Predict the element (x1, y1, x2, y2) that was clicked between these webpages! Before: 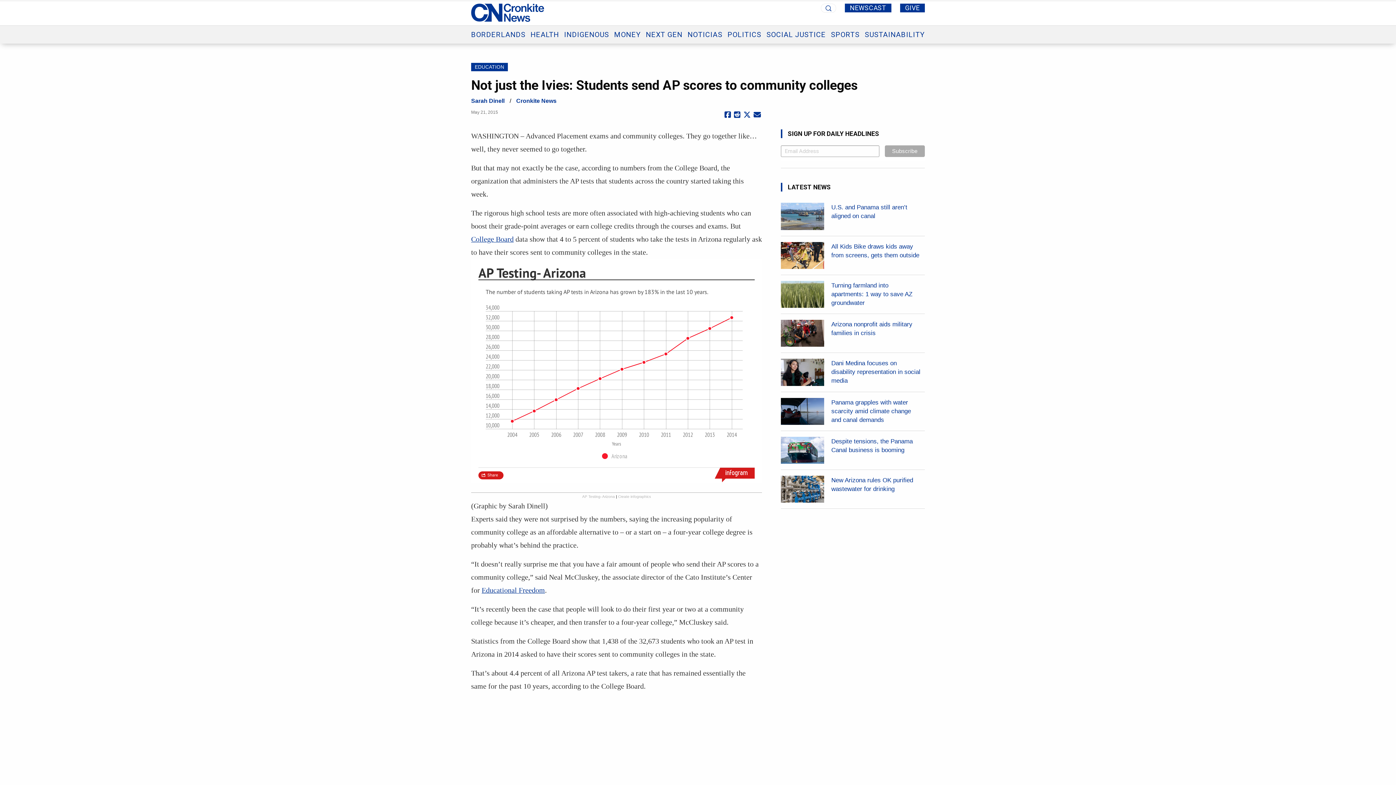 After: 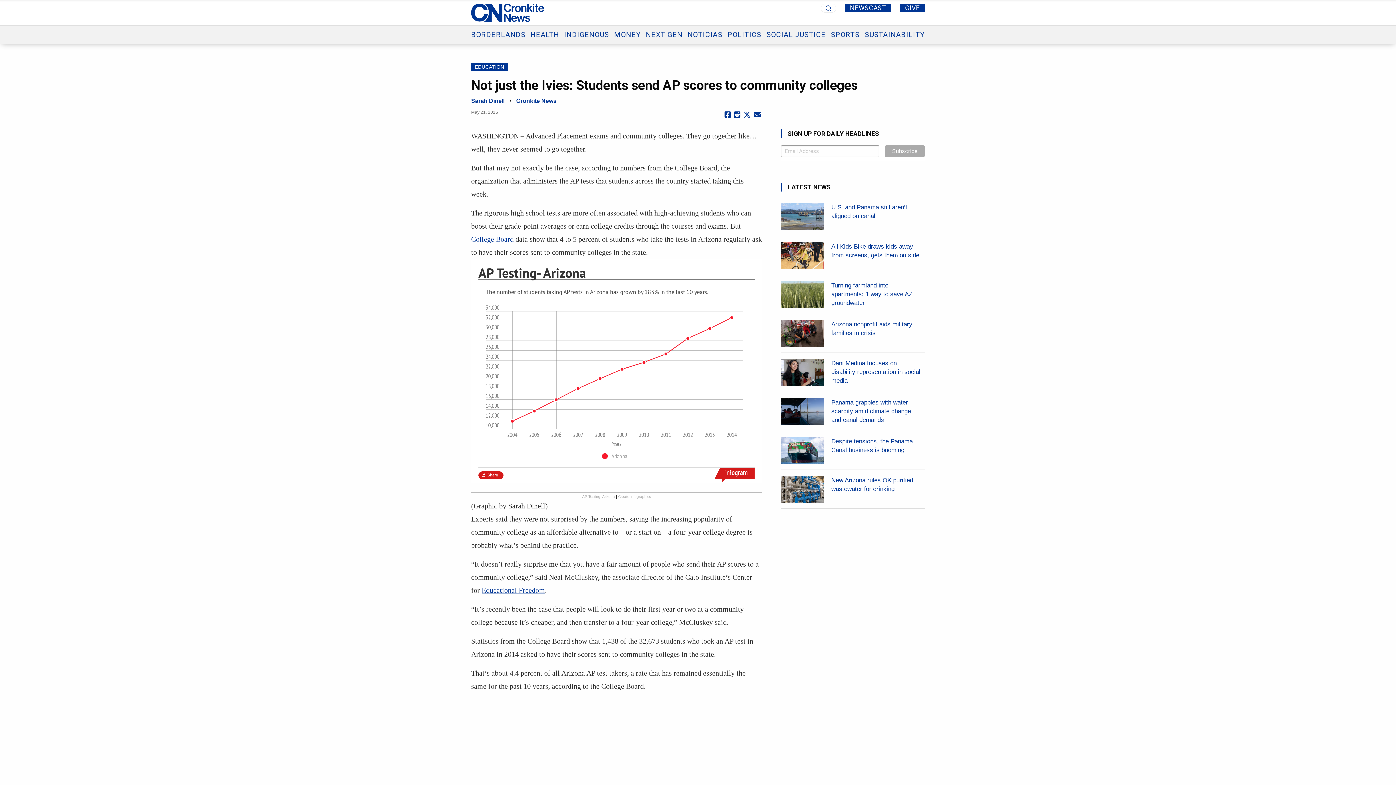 Action: label: Send email bbox: (753, 111, 761, 119)